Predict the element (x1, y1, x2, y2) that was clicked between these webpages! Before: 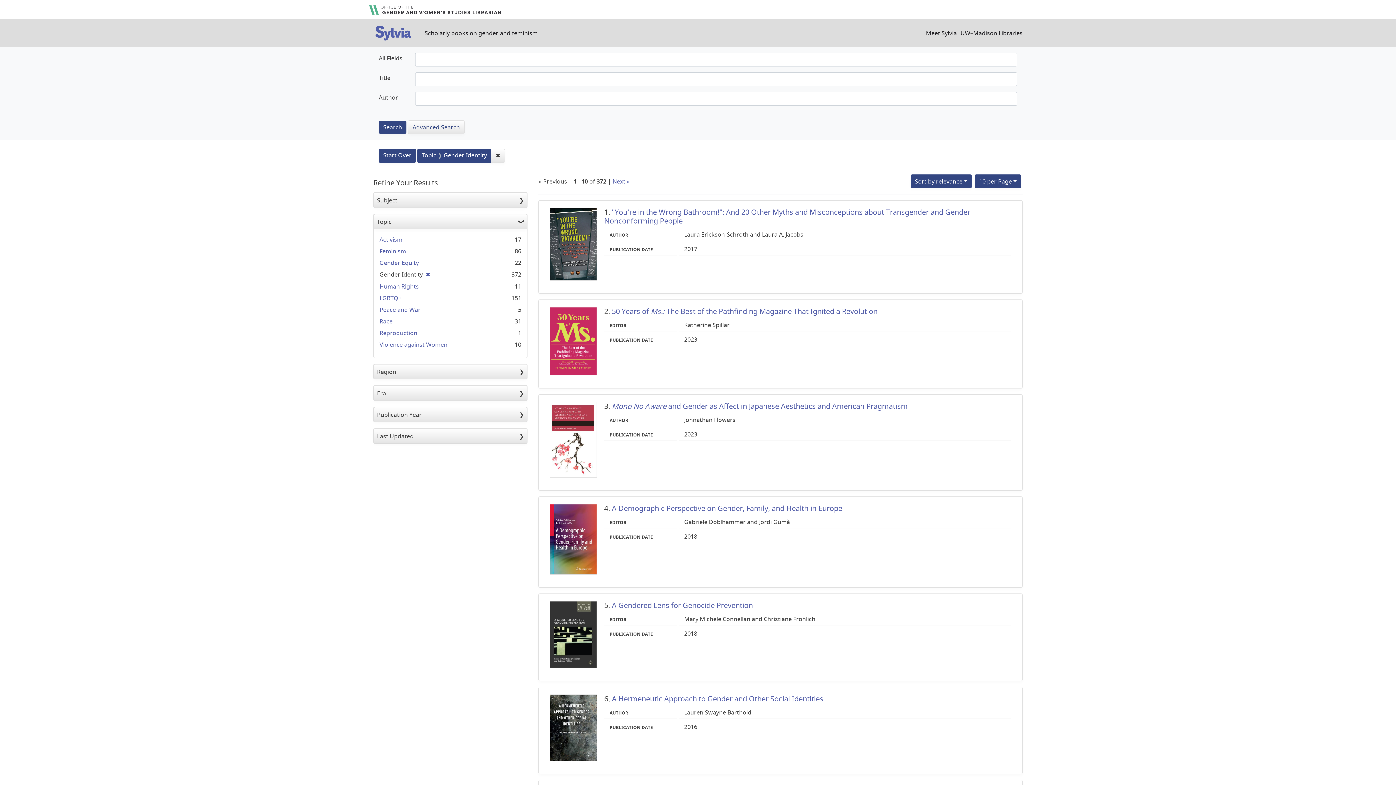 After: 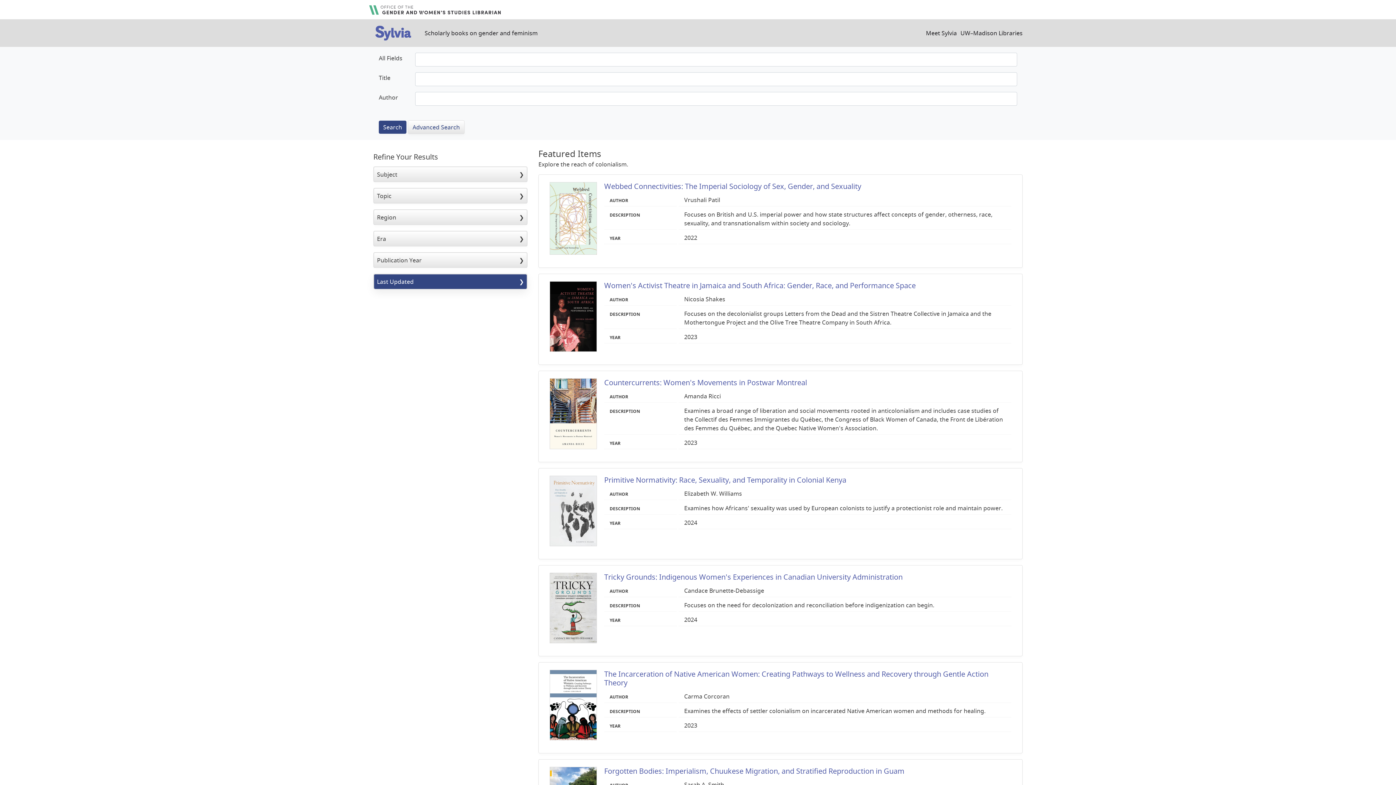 Action: bbox: (422, 270, 430, 278) label: ✖
[remove]